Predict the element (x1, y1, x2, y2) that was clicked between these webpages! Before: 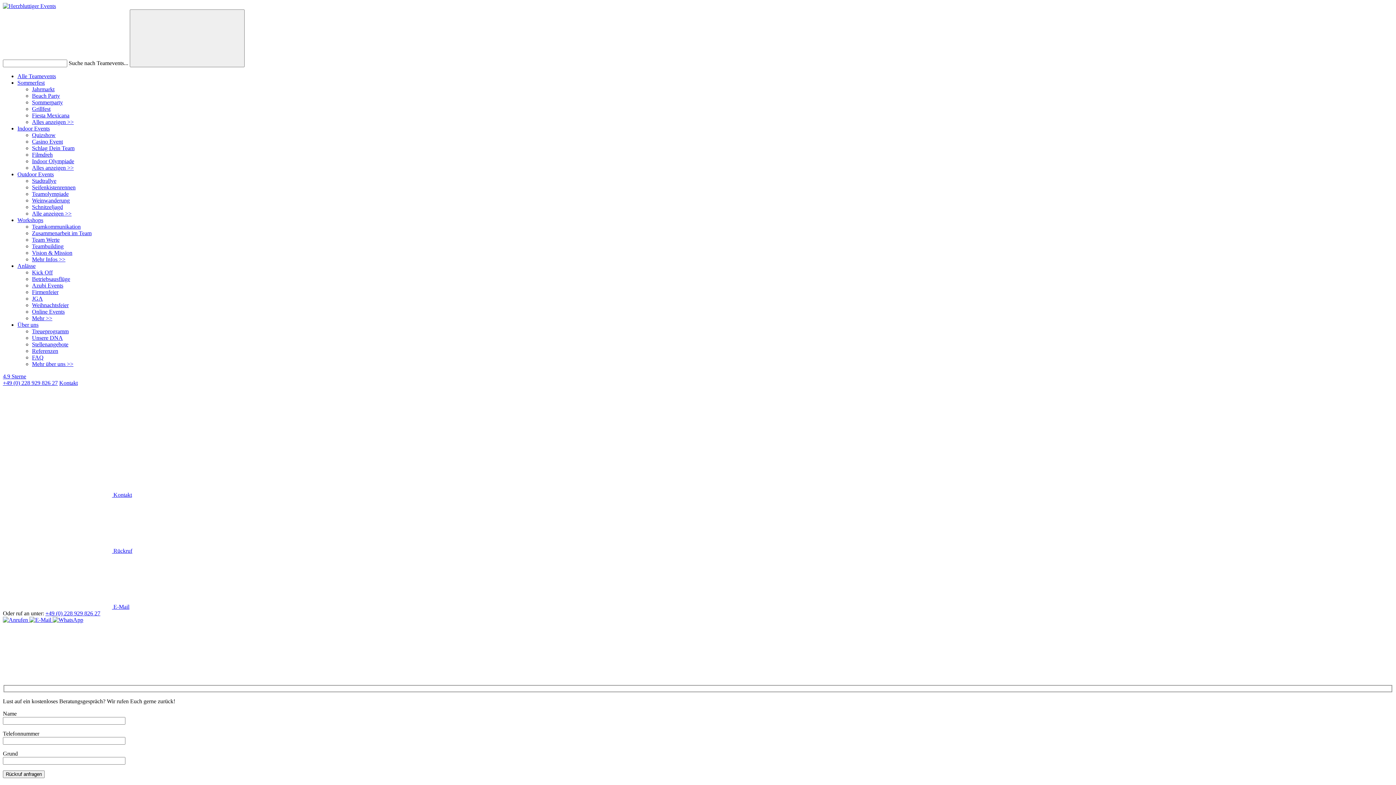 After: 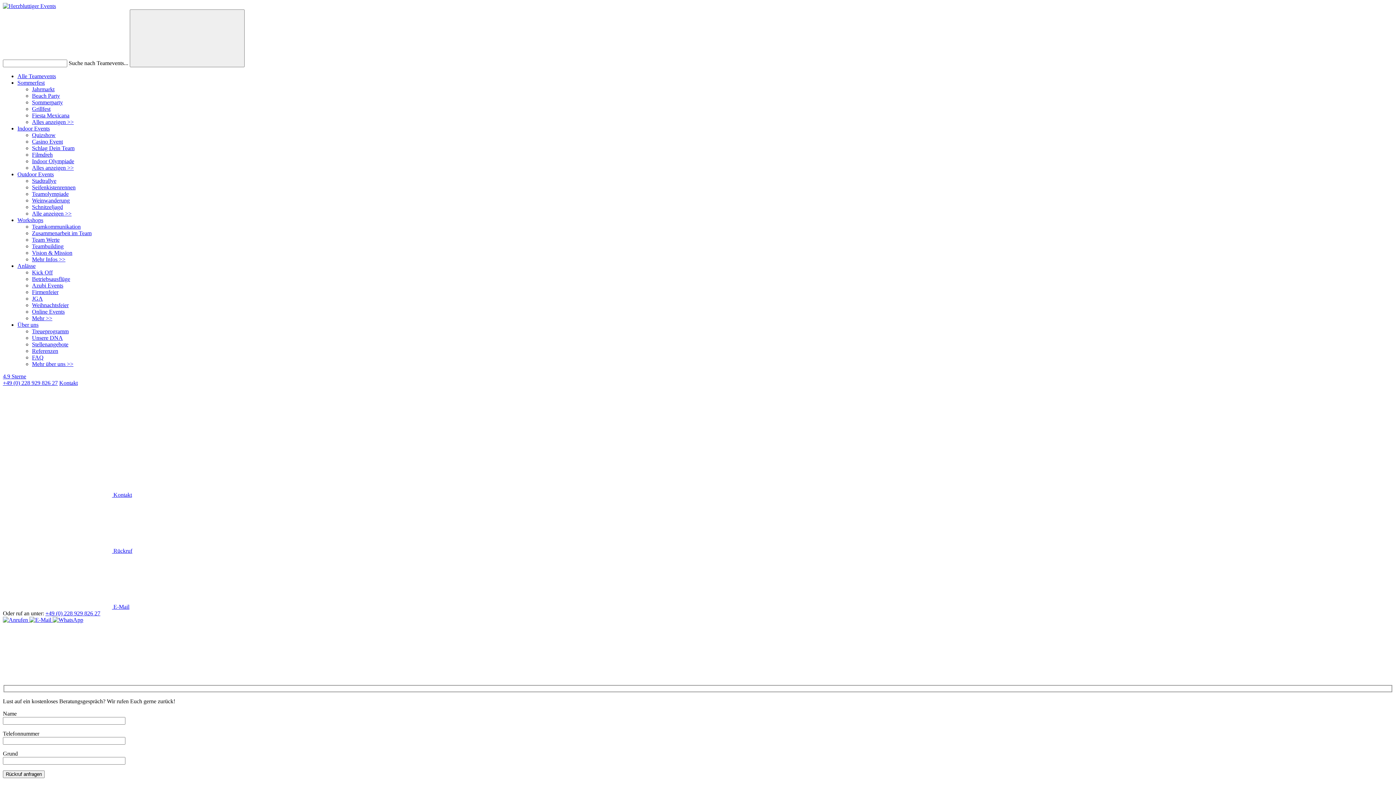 Action: label: Team Werte bbox: (32, 236, 59, 242)